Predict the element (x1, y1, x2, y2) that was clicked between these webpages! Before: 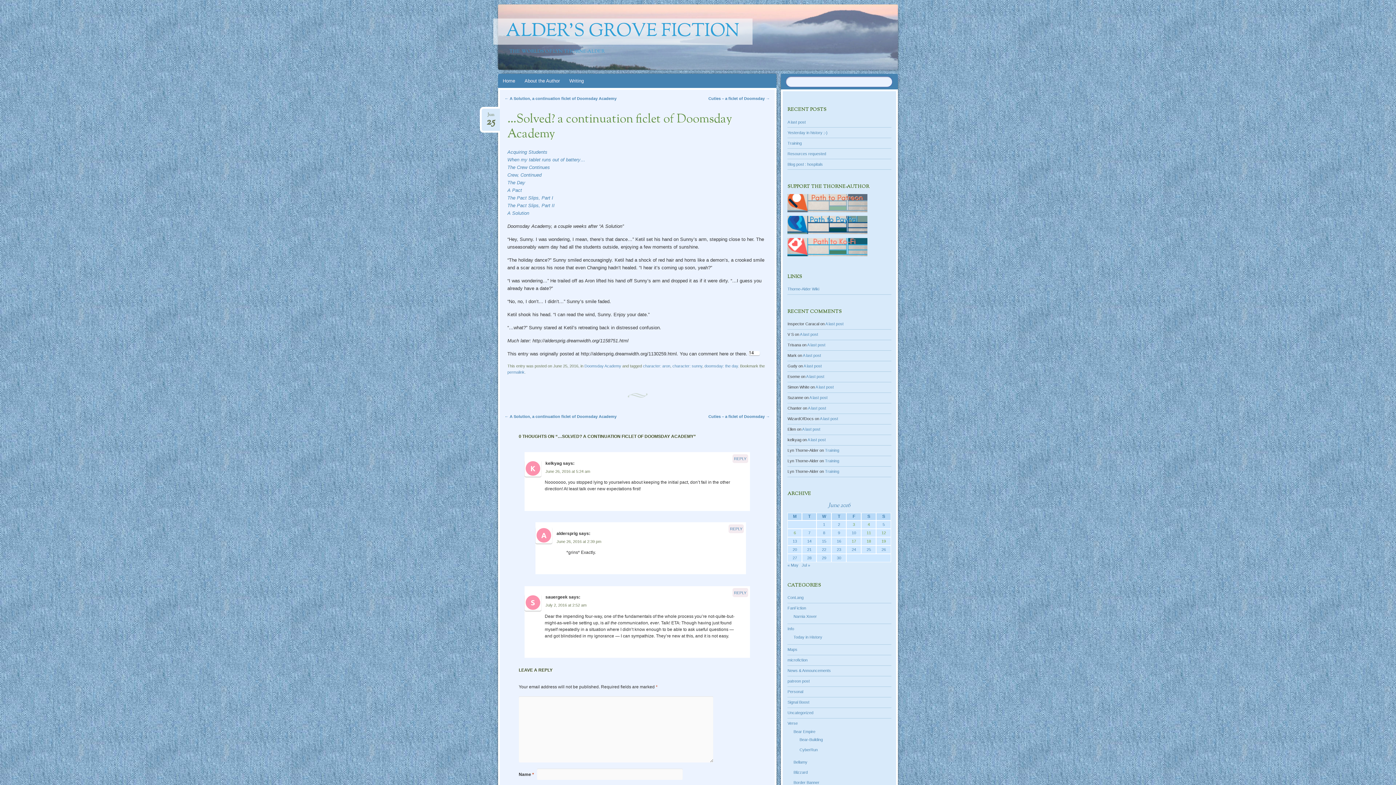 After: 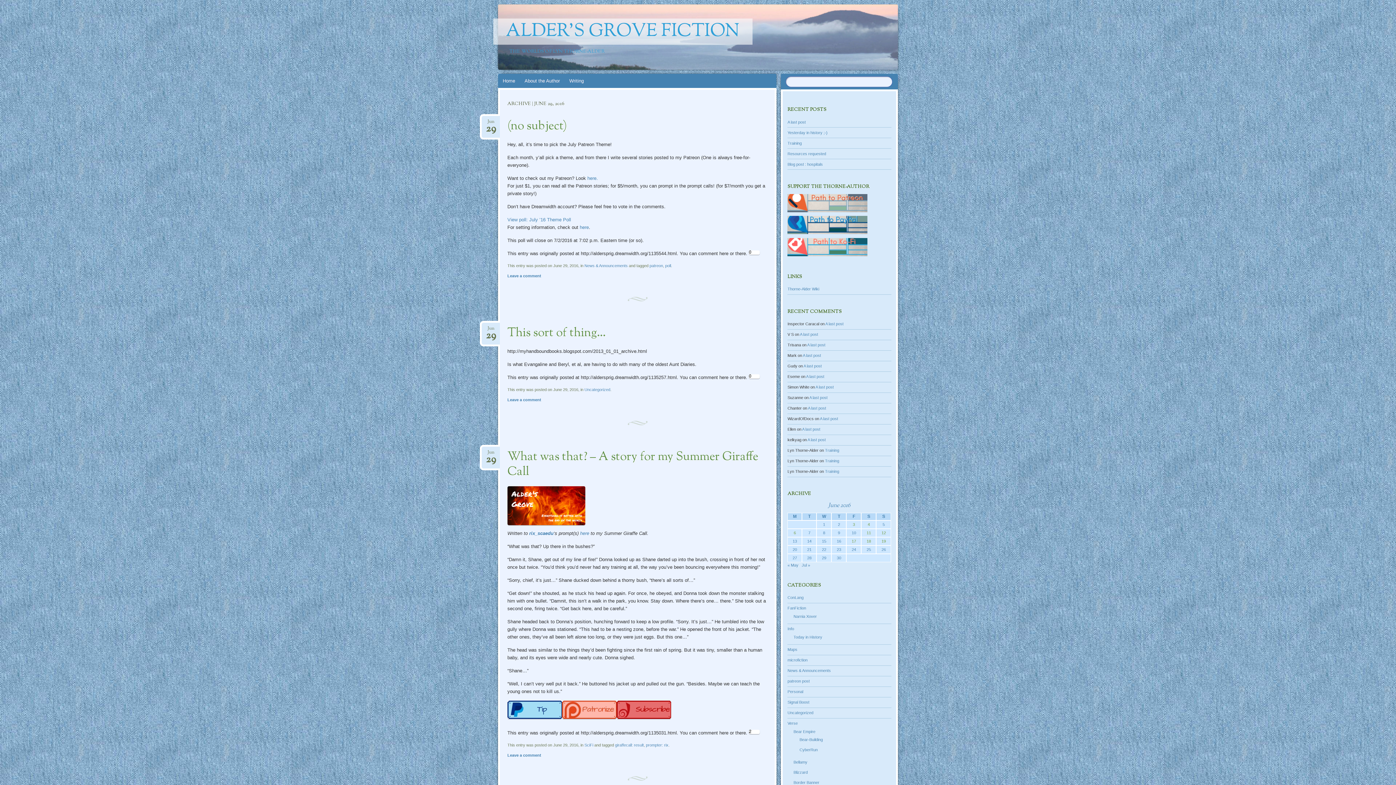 Action: label: Posts published on June 29, 2016 bbox: (822, 556, 826, 560)